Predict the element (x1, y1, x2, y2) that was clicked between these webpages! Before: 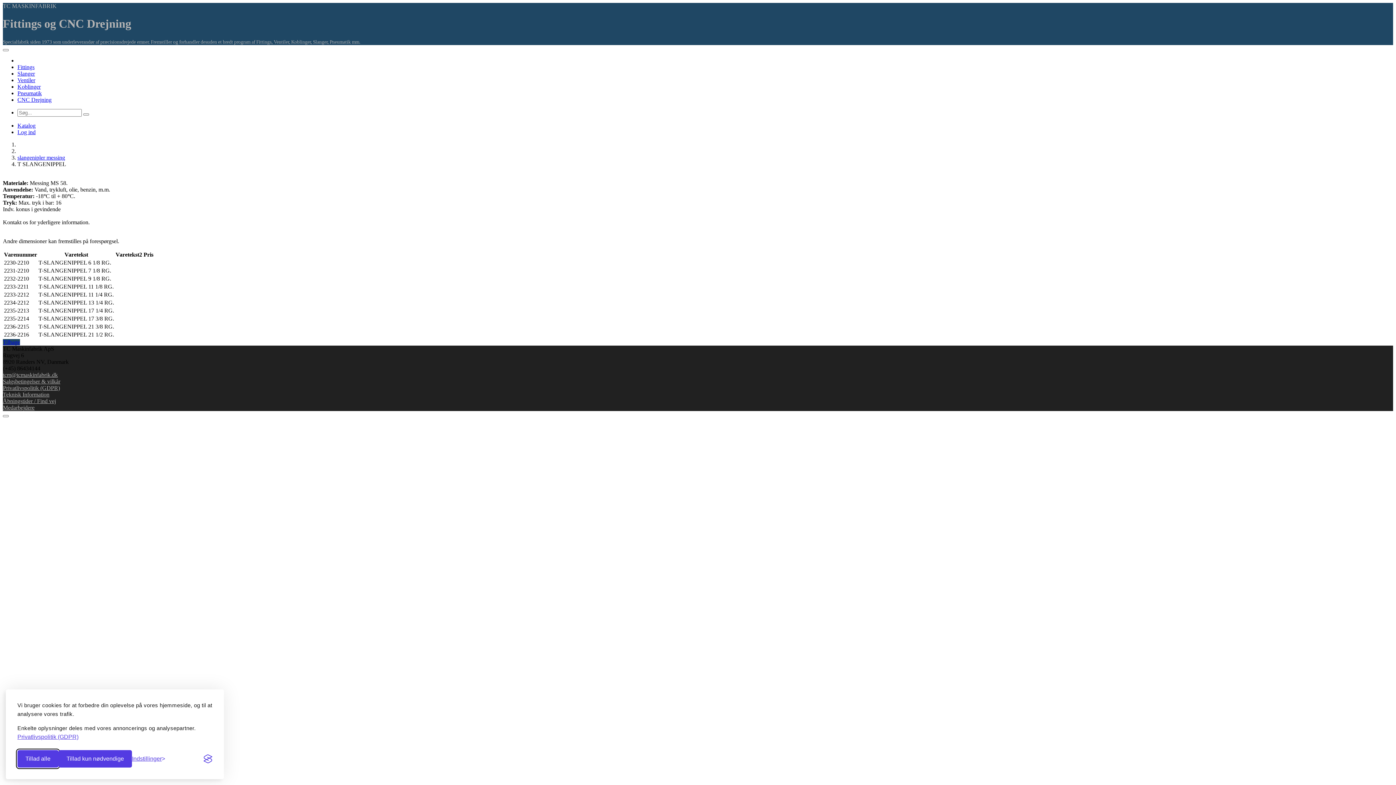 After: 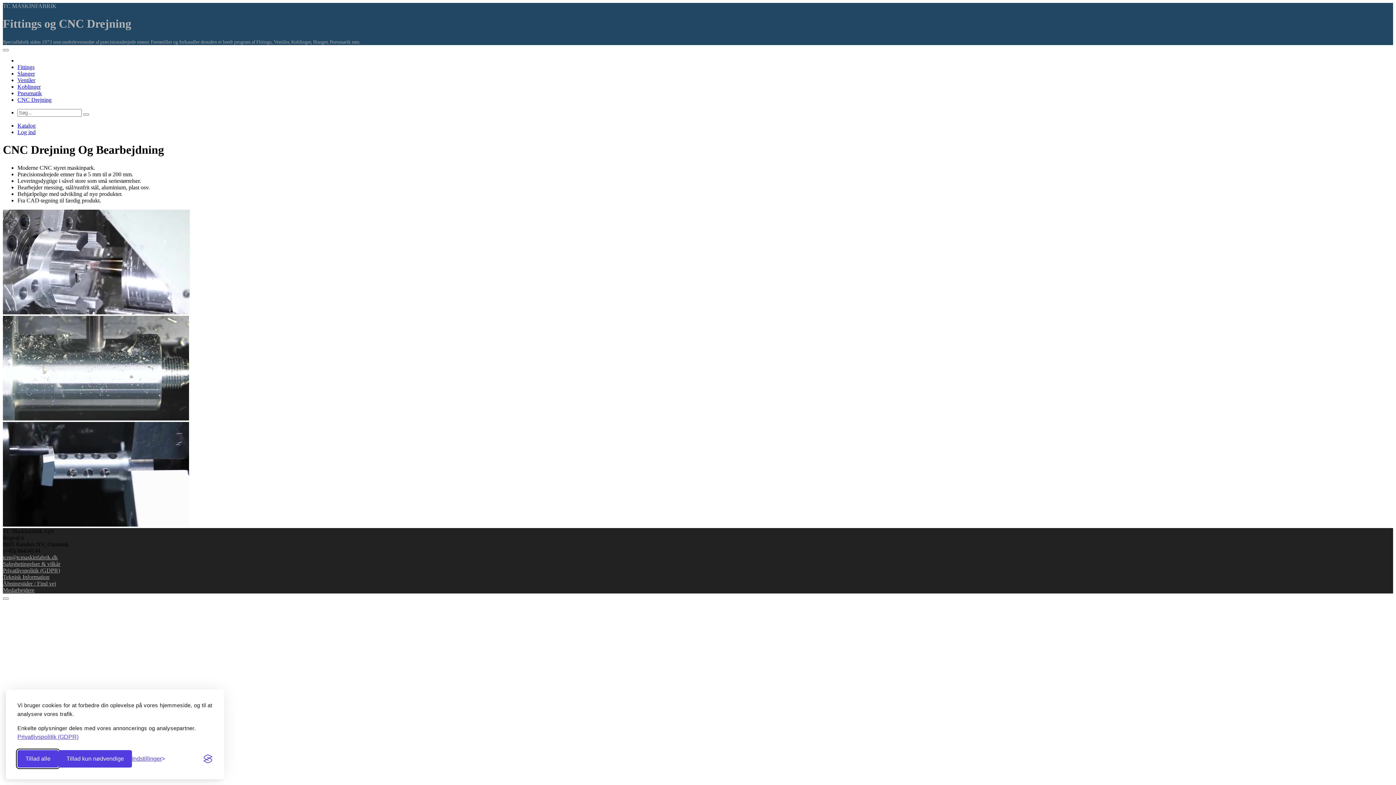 Action: bbox: (17, 96, 51, 102) label: CNC Drejning